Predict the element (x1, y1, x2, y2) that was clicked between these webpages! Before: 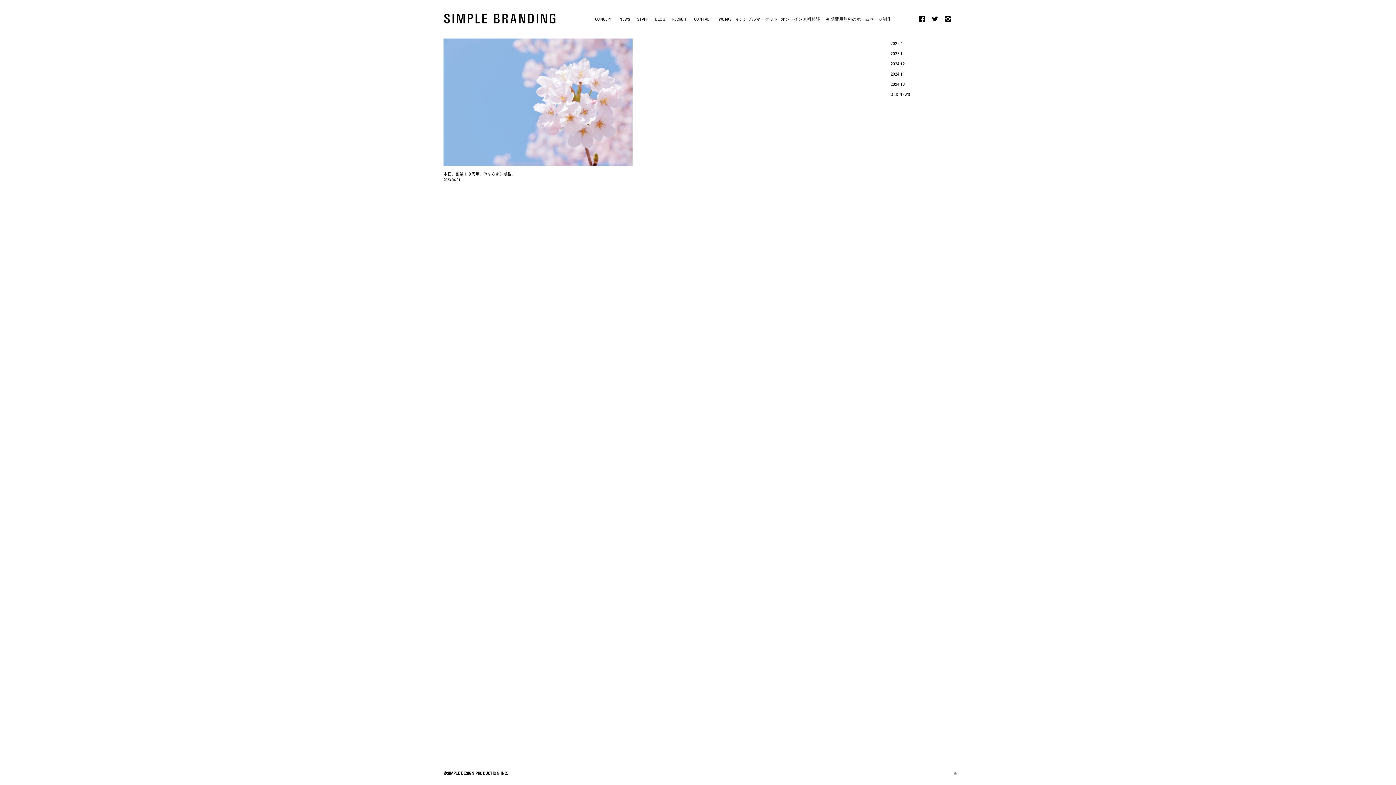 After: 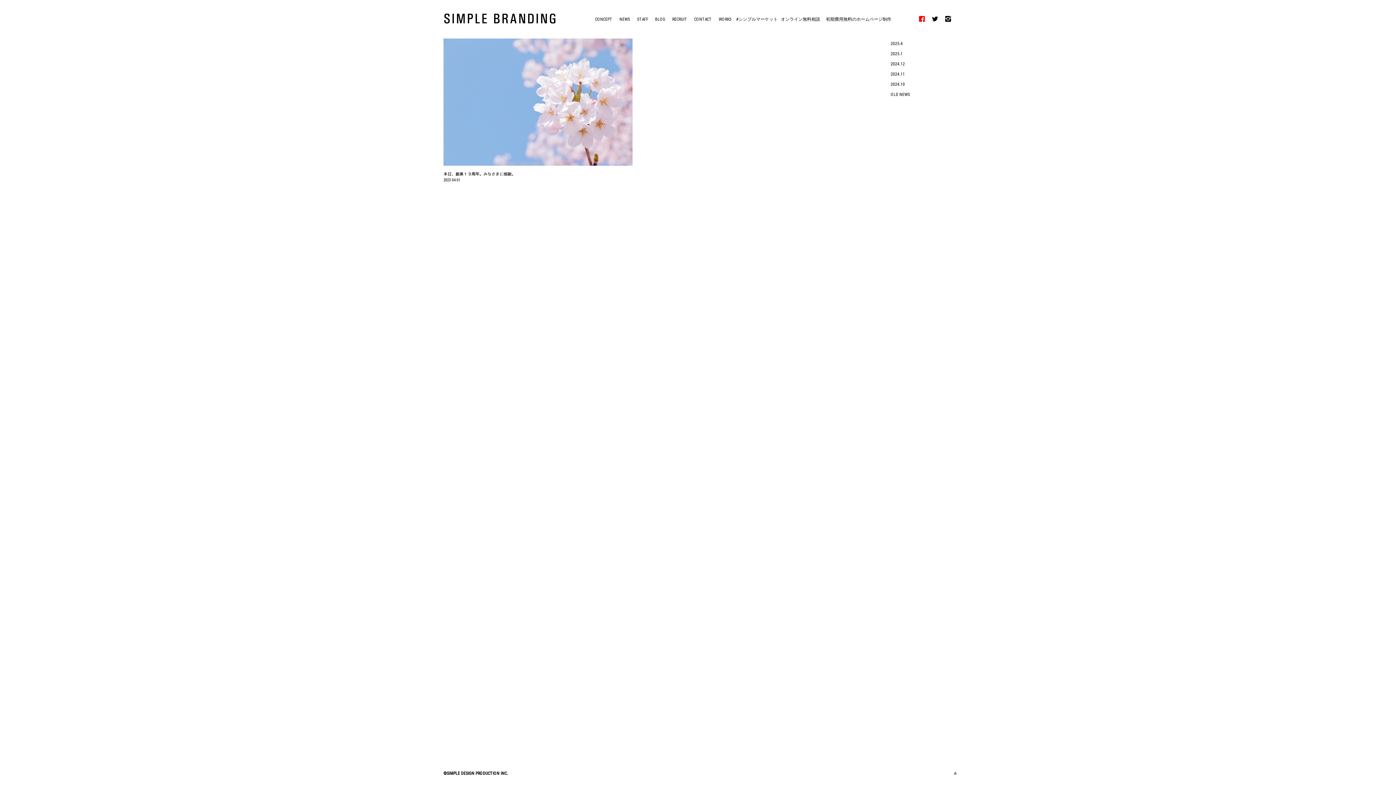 Action: bbox: (917, 14, 926, 23)